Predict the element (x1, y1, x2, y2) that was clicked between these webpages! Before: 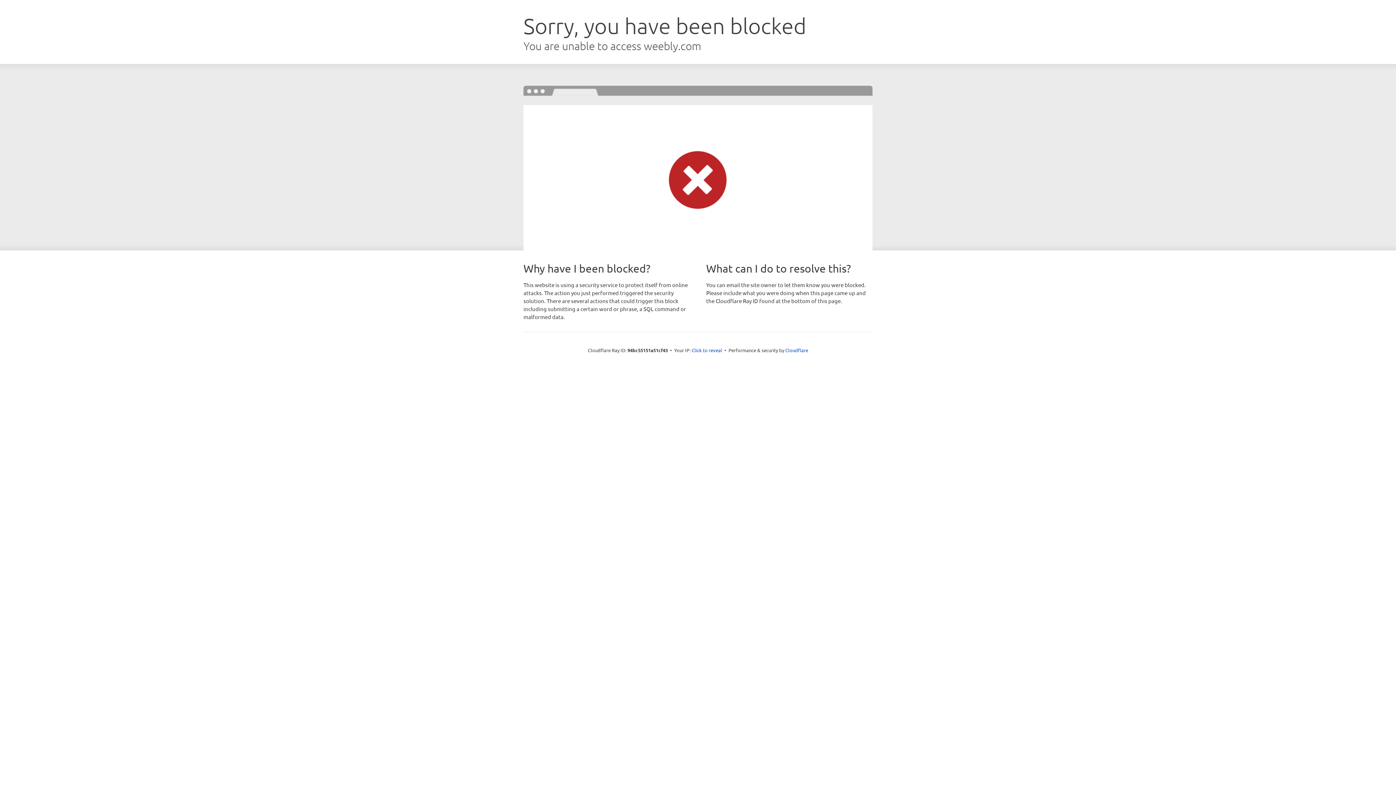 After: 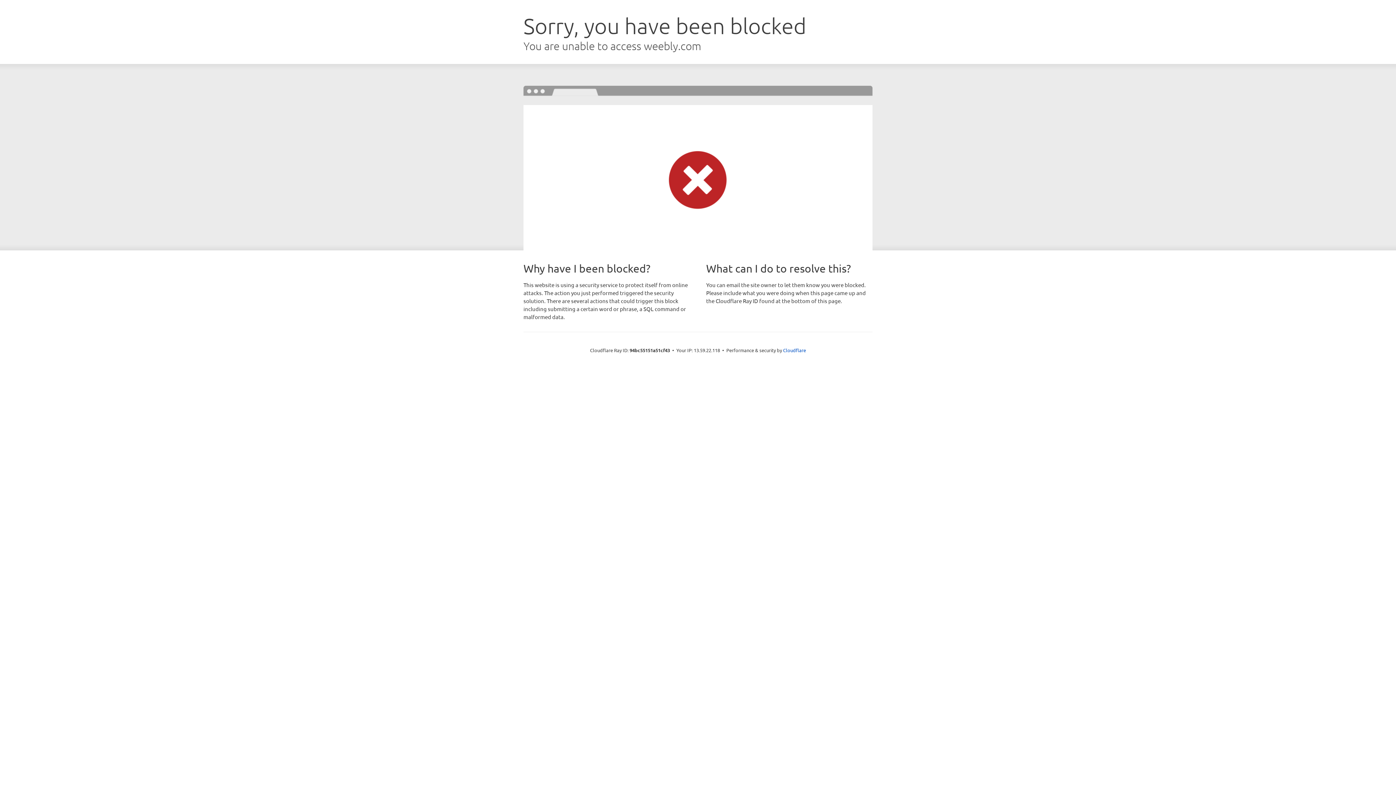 Action: bbox: (691, 346, 722, 353) label: Click to reveal